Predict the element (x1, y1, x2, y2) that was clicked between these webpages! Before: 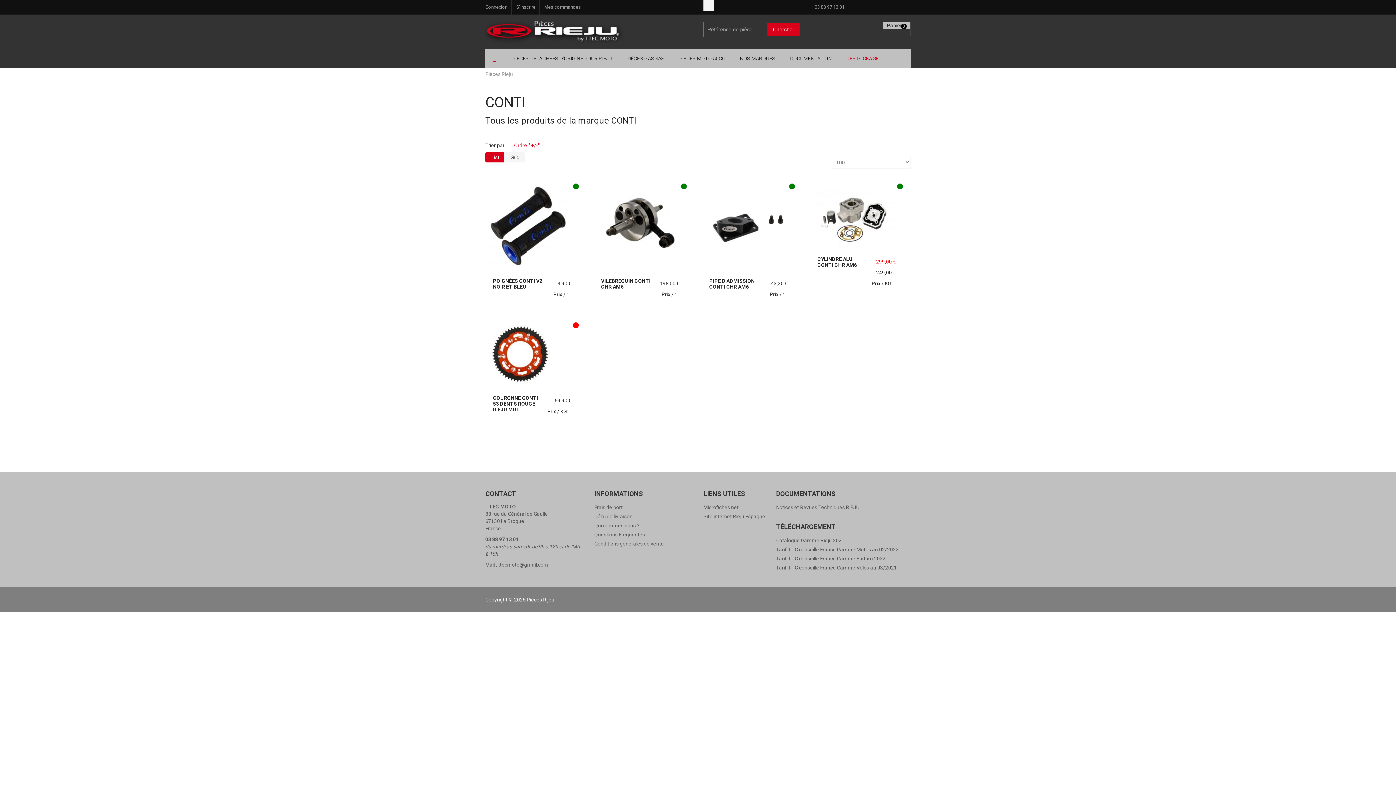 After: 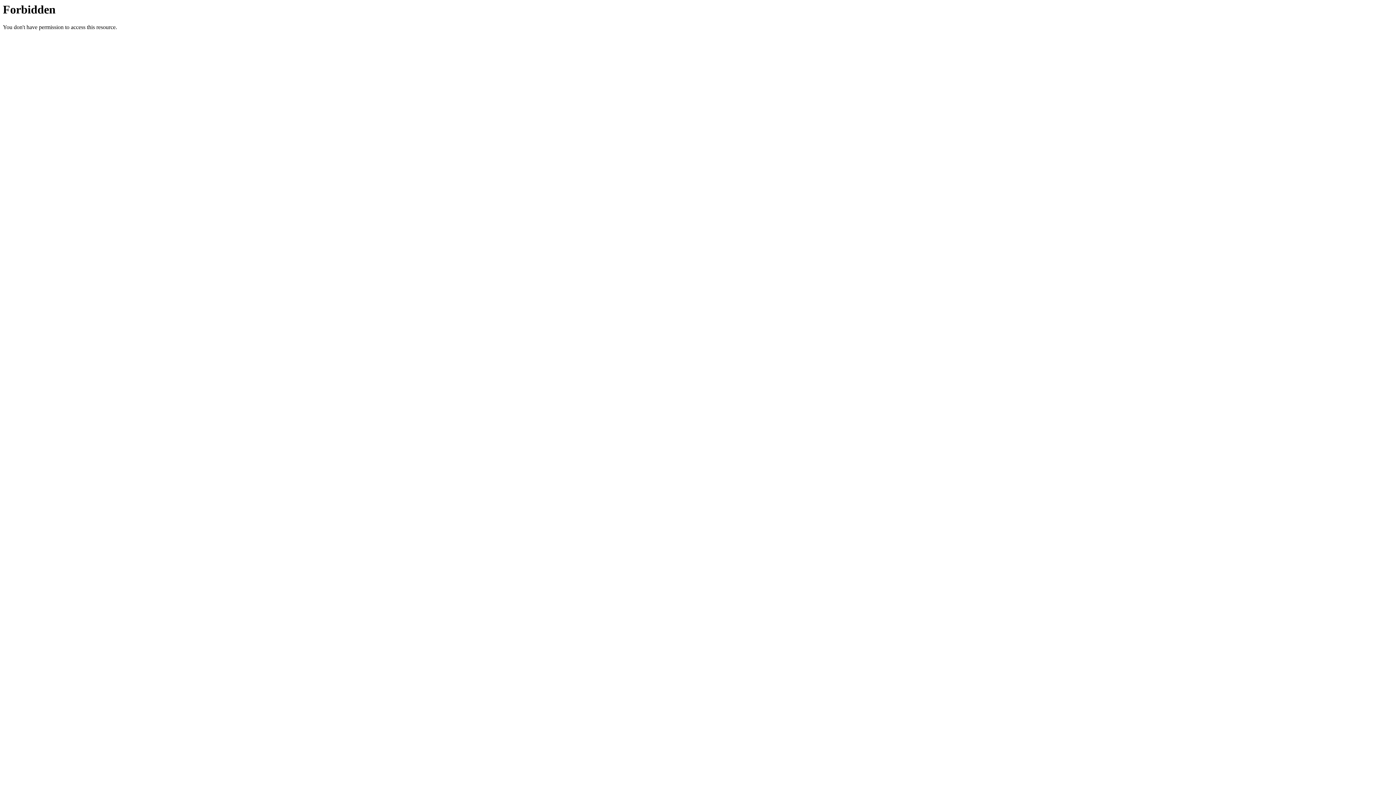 Action: bbox: (703, 504, 738, 510) label: Microfiches.net